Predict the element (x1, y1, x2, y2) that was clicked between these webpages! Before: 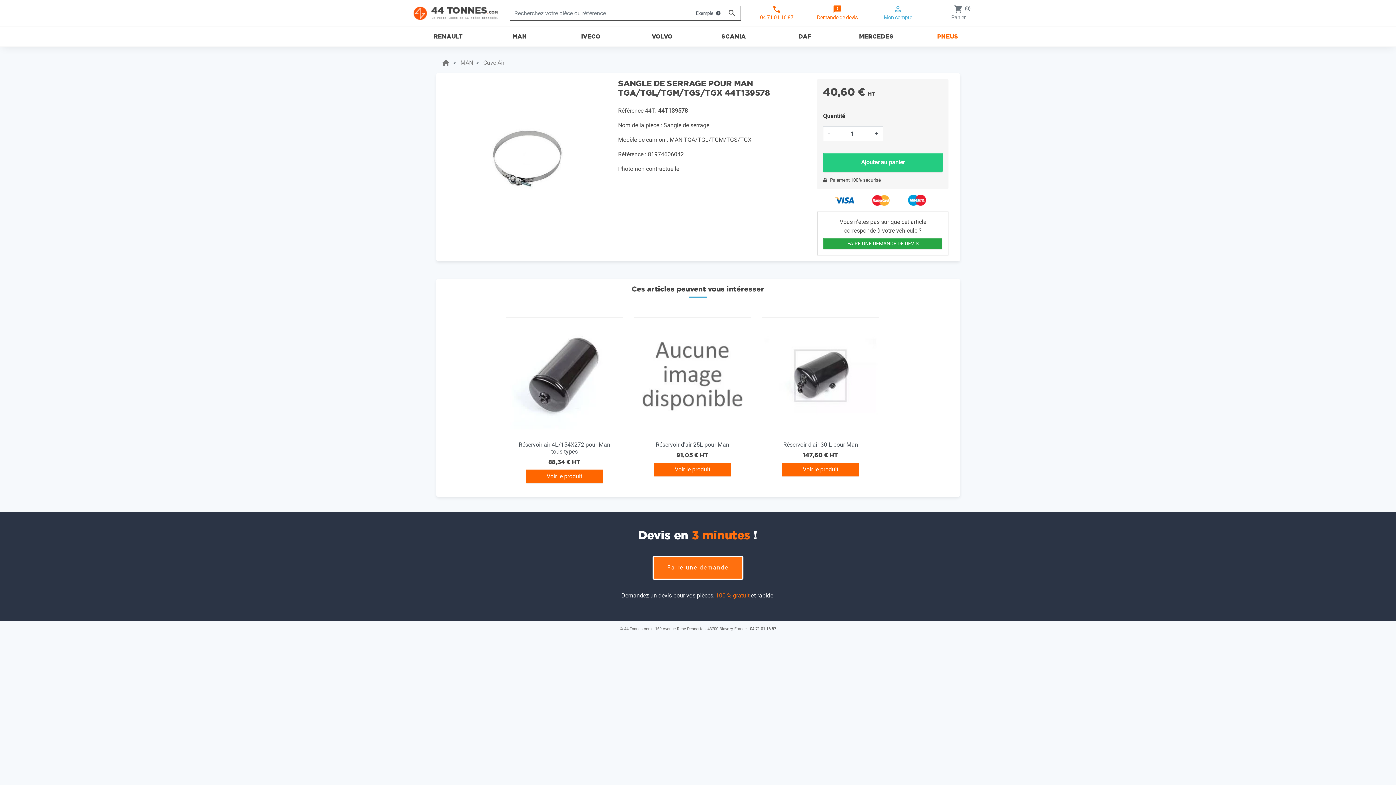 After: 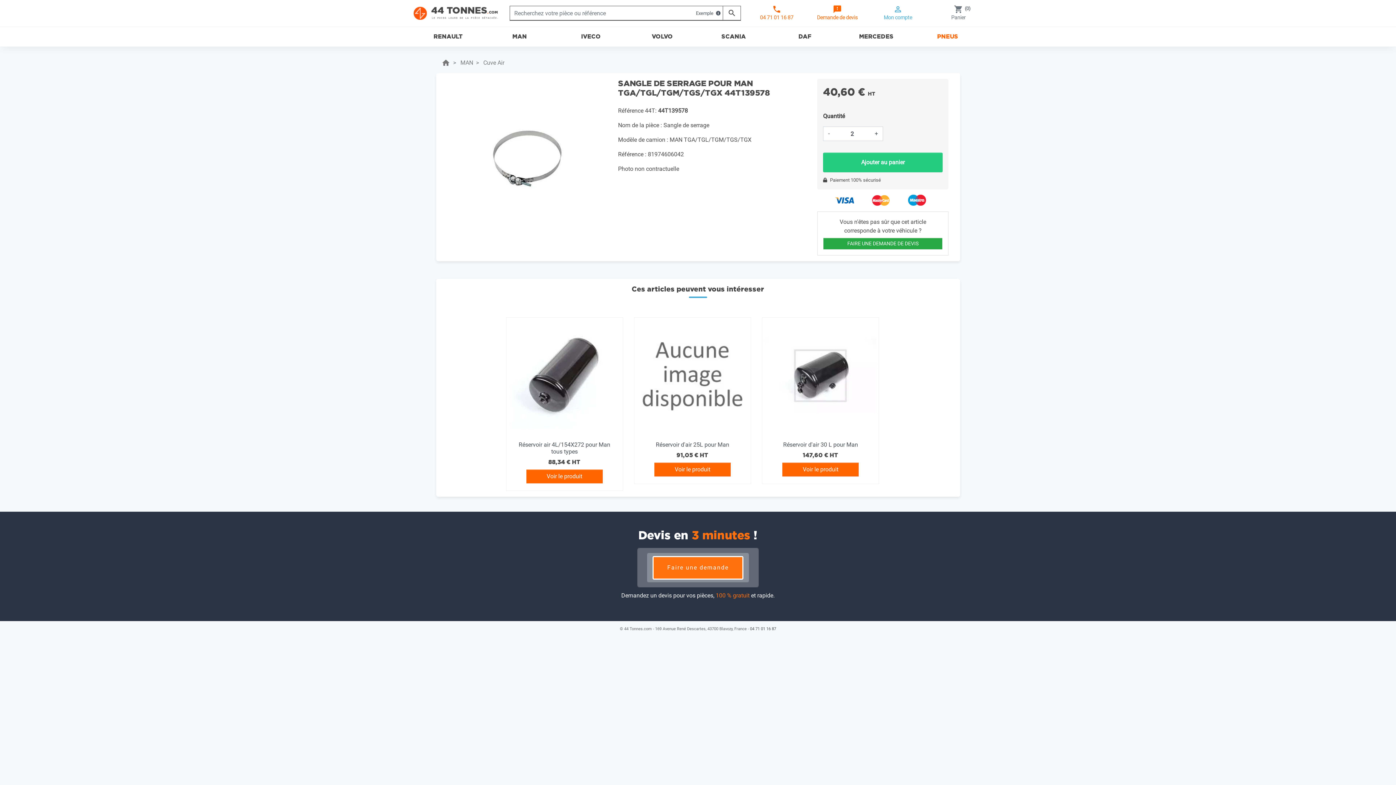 Action: label: + bbox: (870, 126, 882, 140)